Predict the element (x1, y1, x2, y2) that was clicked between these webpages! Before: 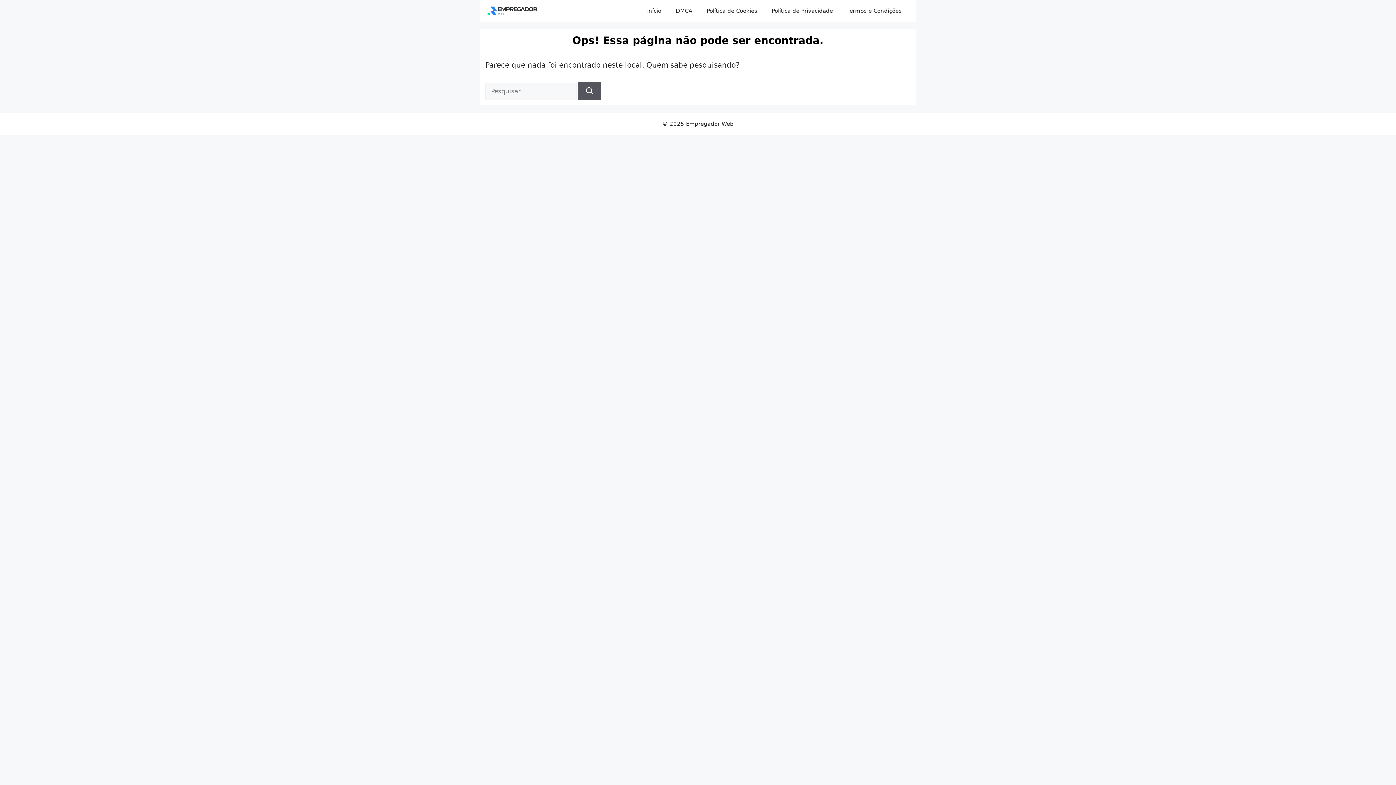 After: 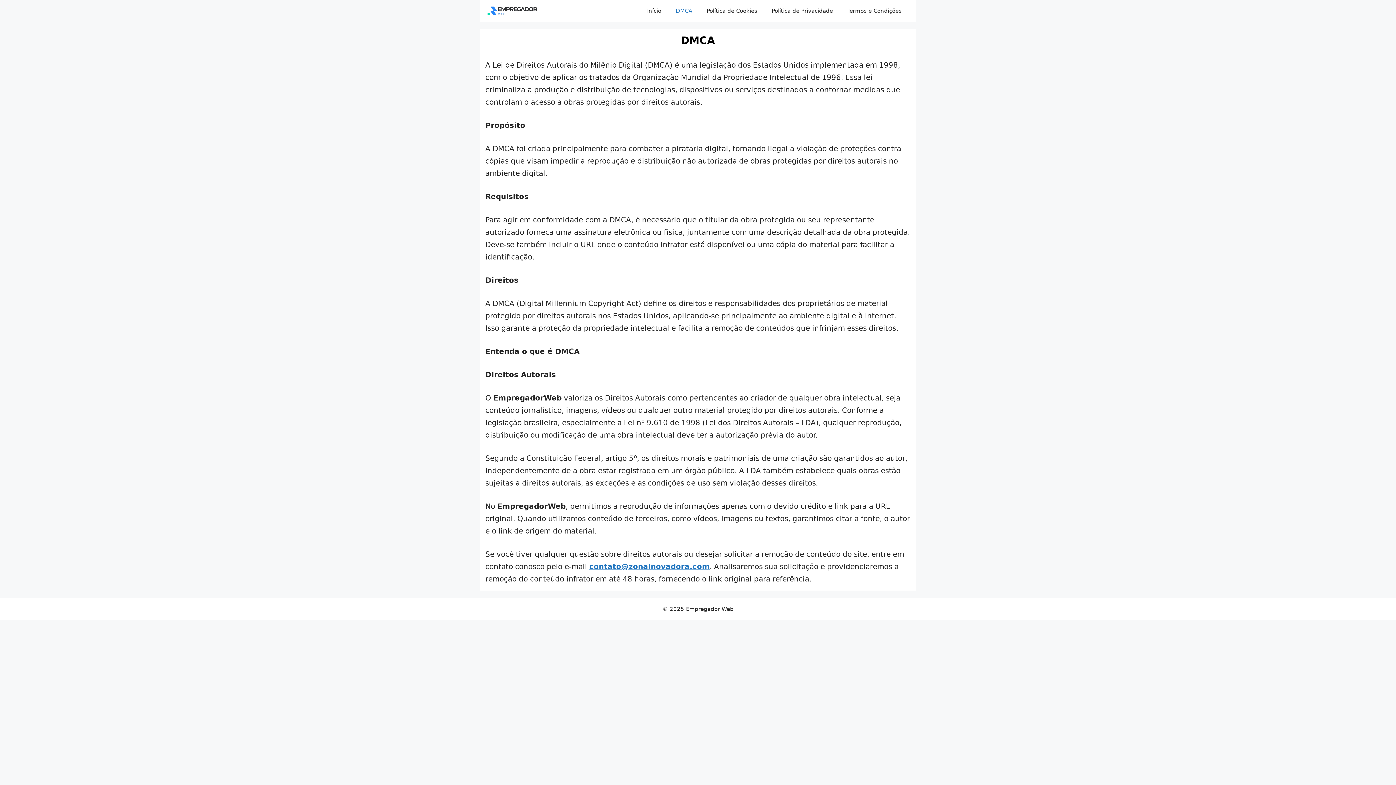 Action: label: DMCA bbox: (668, 0, 699, 21)